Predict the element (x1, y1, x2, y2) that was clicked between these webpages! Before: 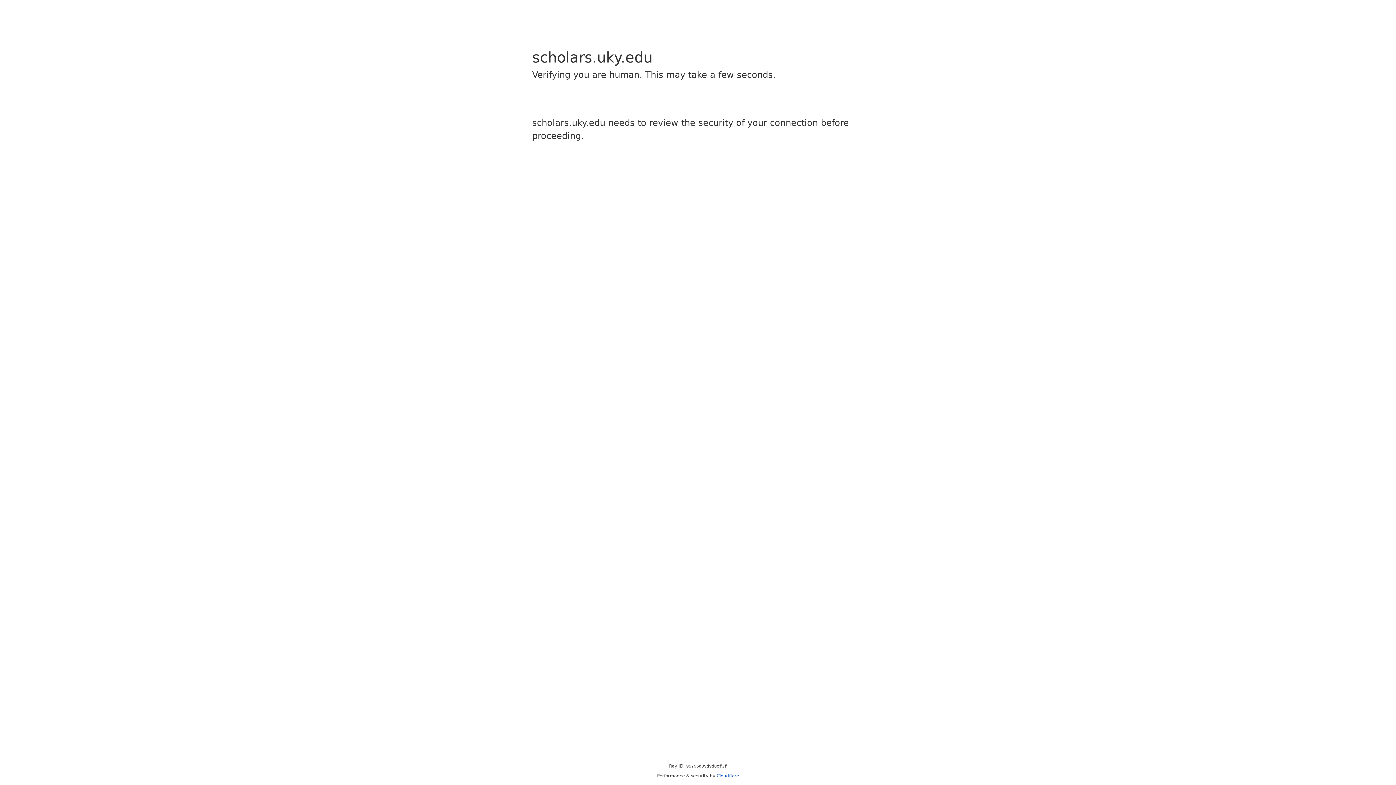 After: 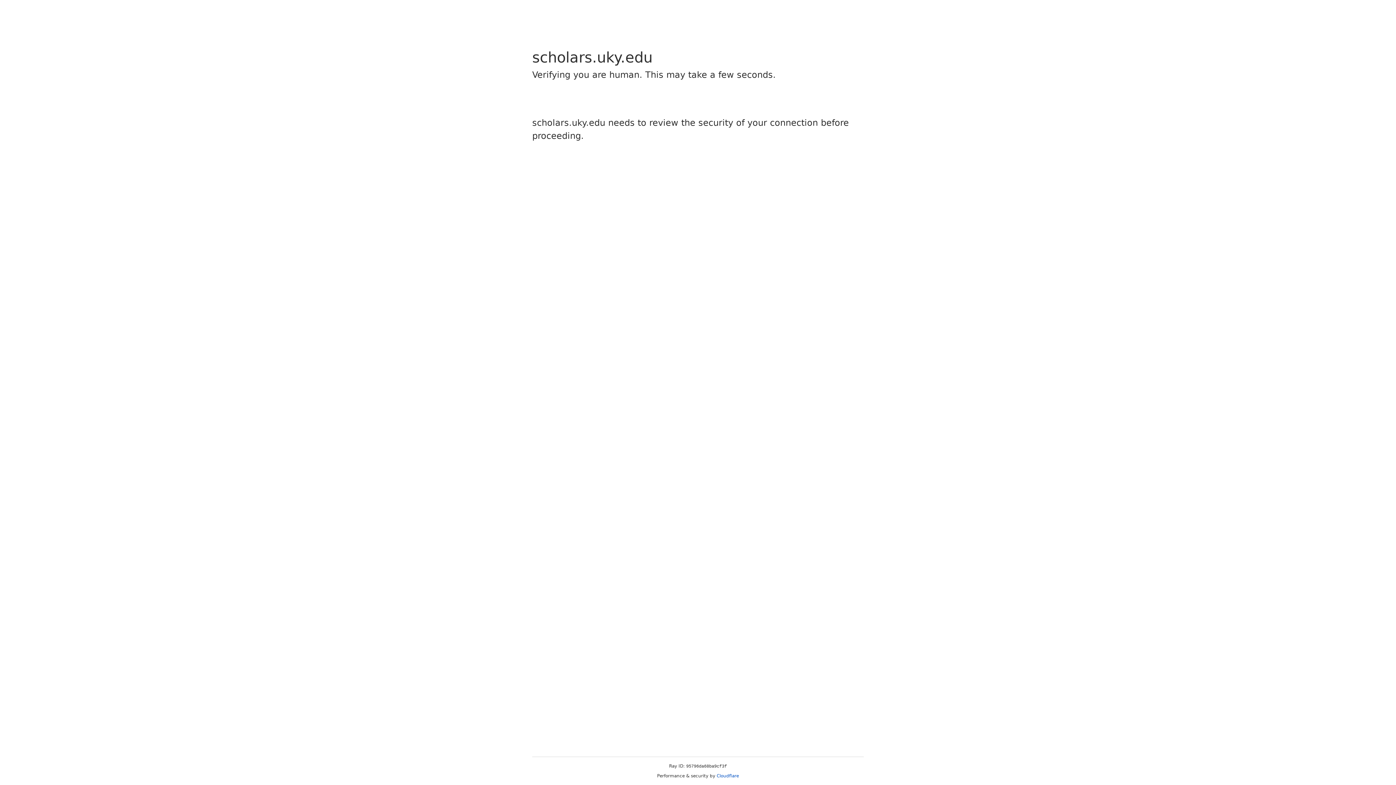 Action: label: Cloudflare bbox: (716, 773, 739, 778)